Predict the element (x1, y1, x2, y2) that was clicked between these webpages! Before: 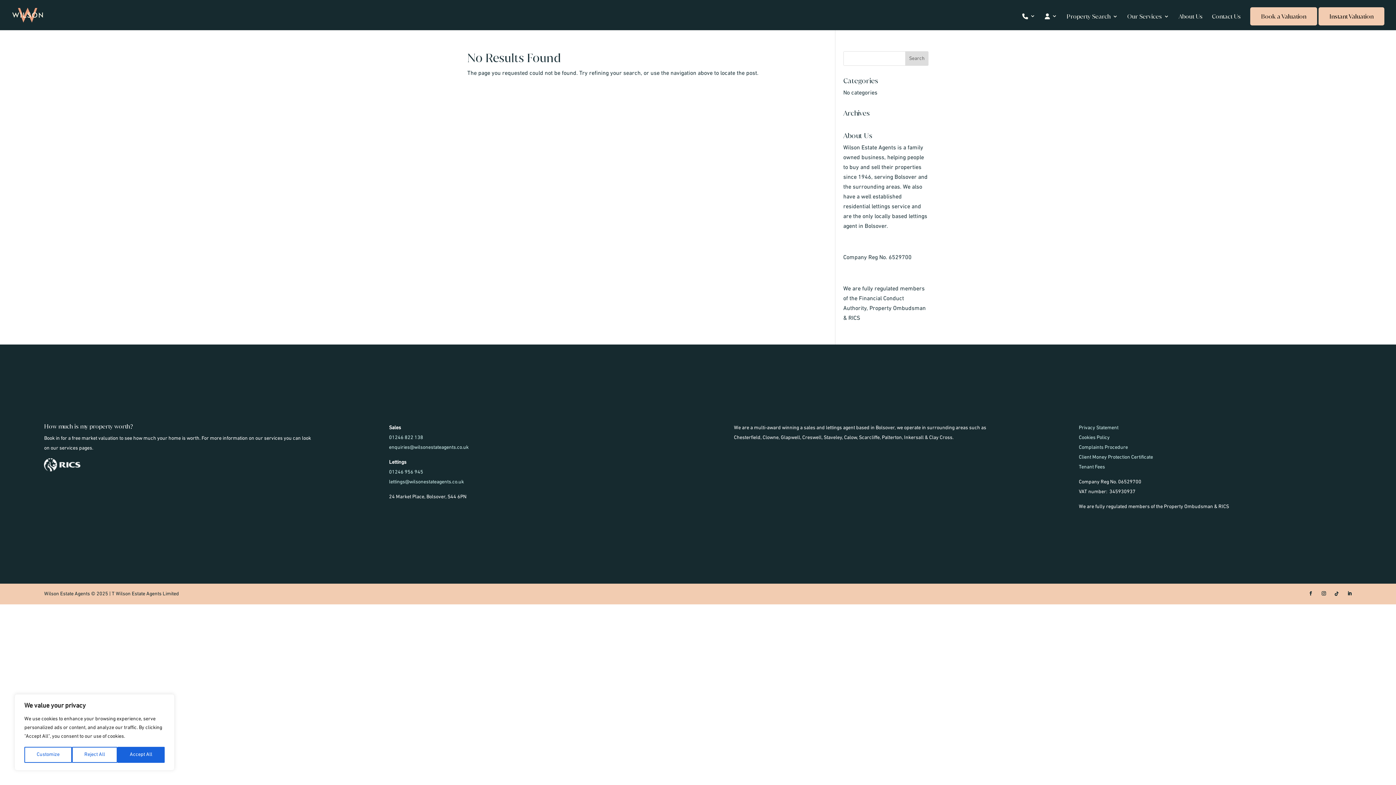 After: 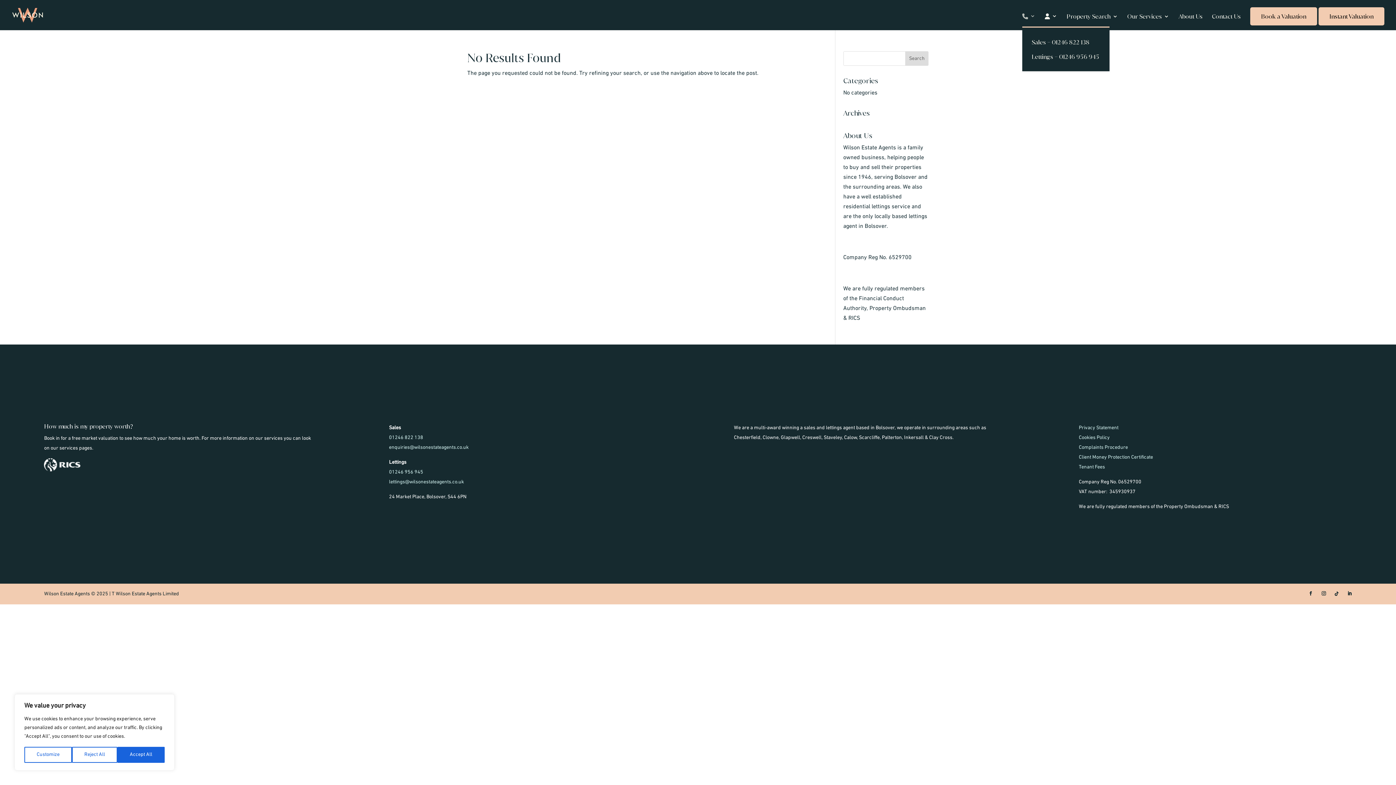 Action: bbox: (1022, 13, 1035, 26)